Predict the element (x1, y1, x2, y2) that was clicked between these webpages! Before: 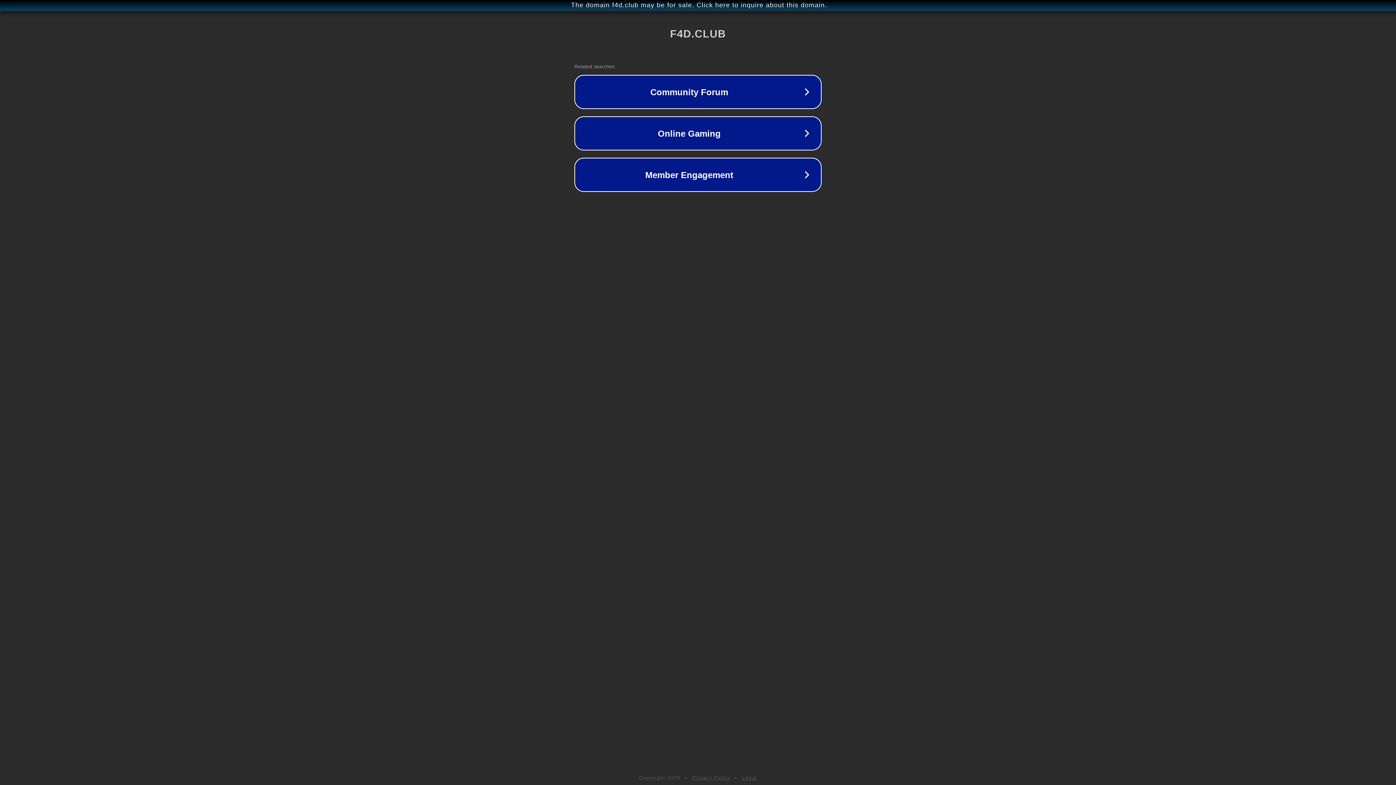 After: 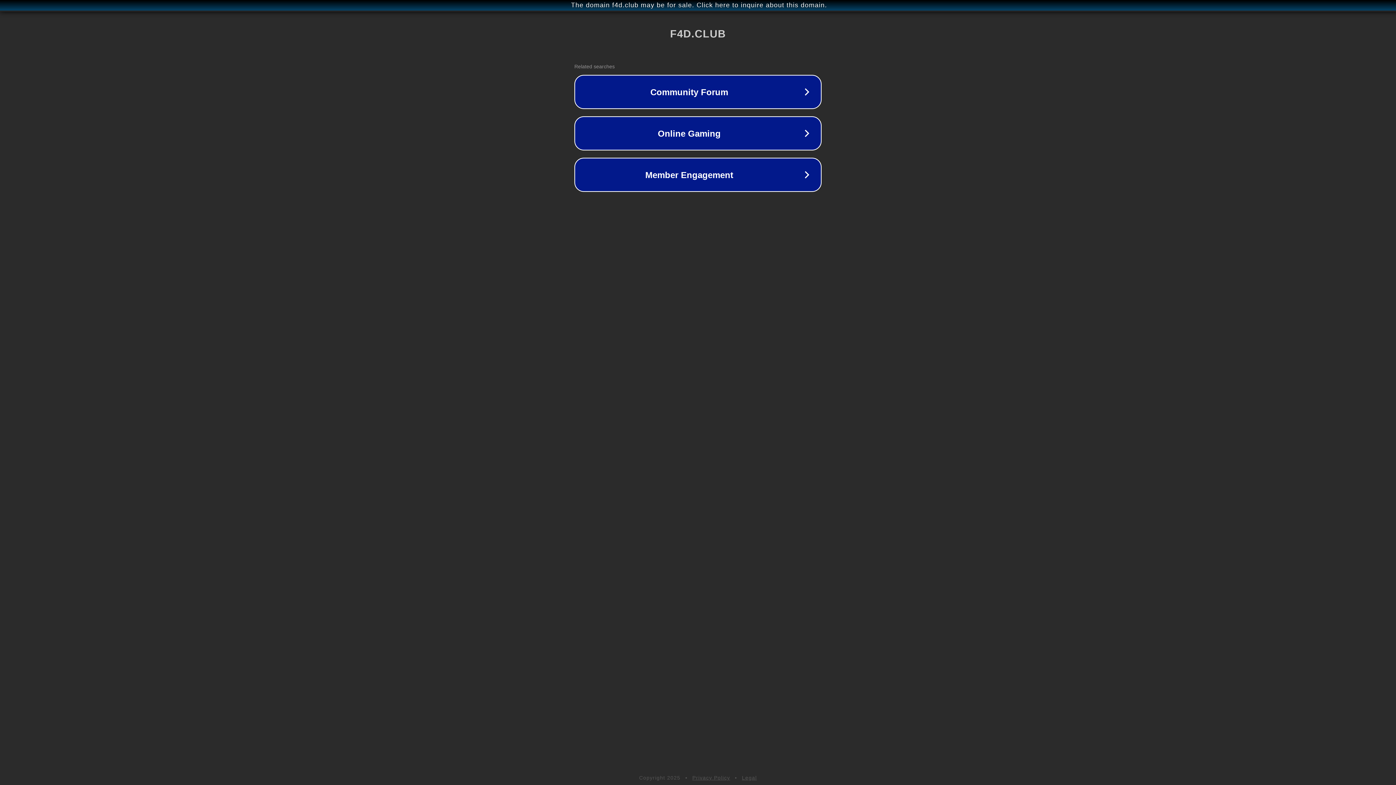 Action: label: Legal bbox: (742, 775, 757, 781)